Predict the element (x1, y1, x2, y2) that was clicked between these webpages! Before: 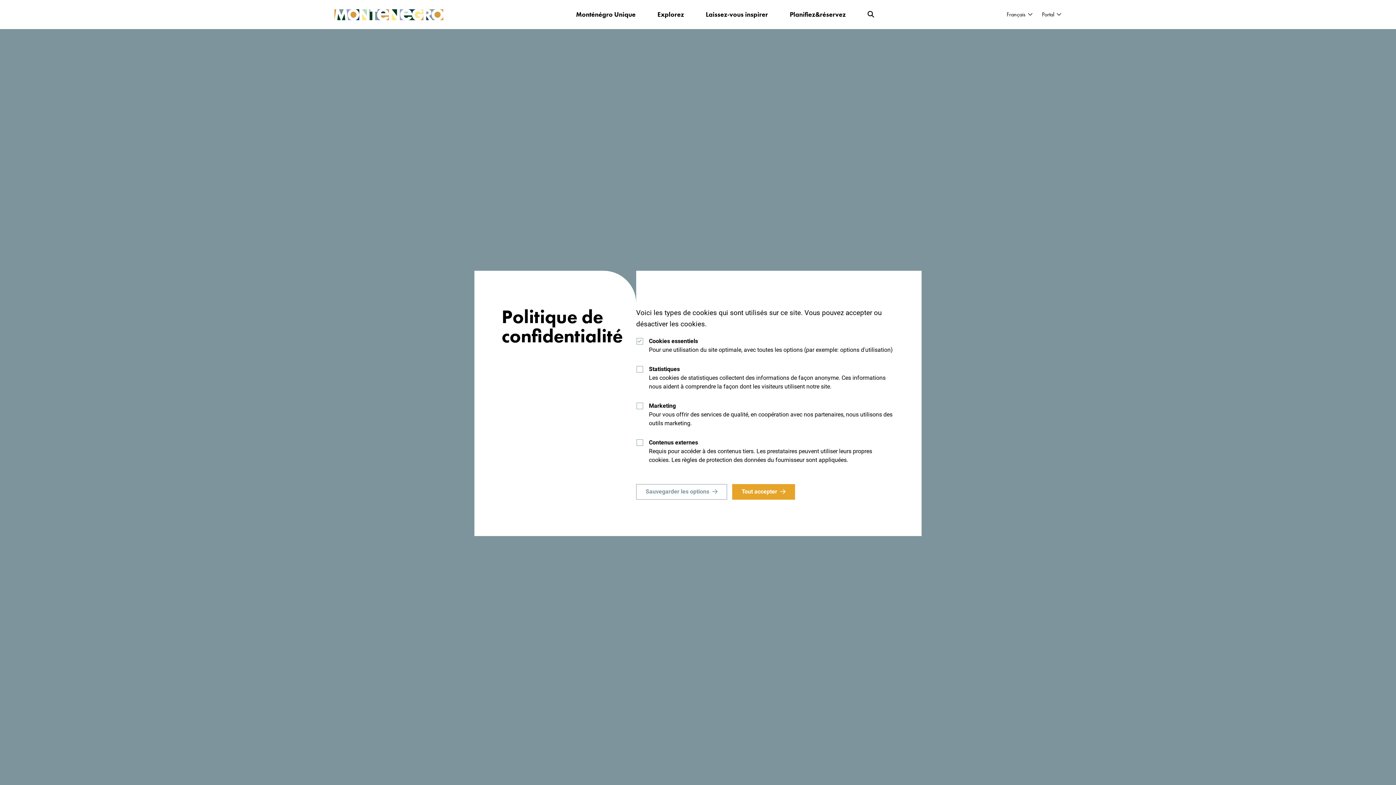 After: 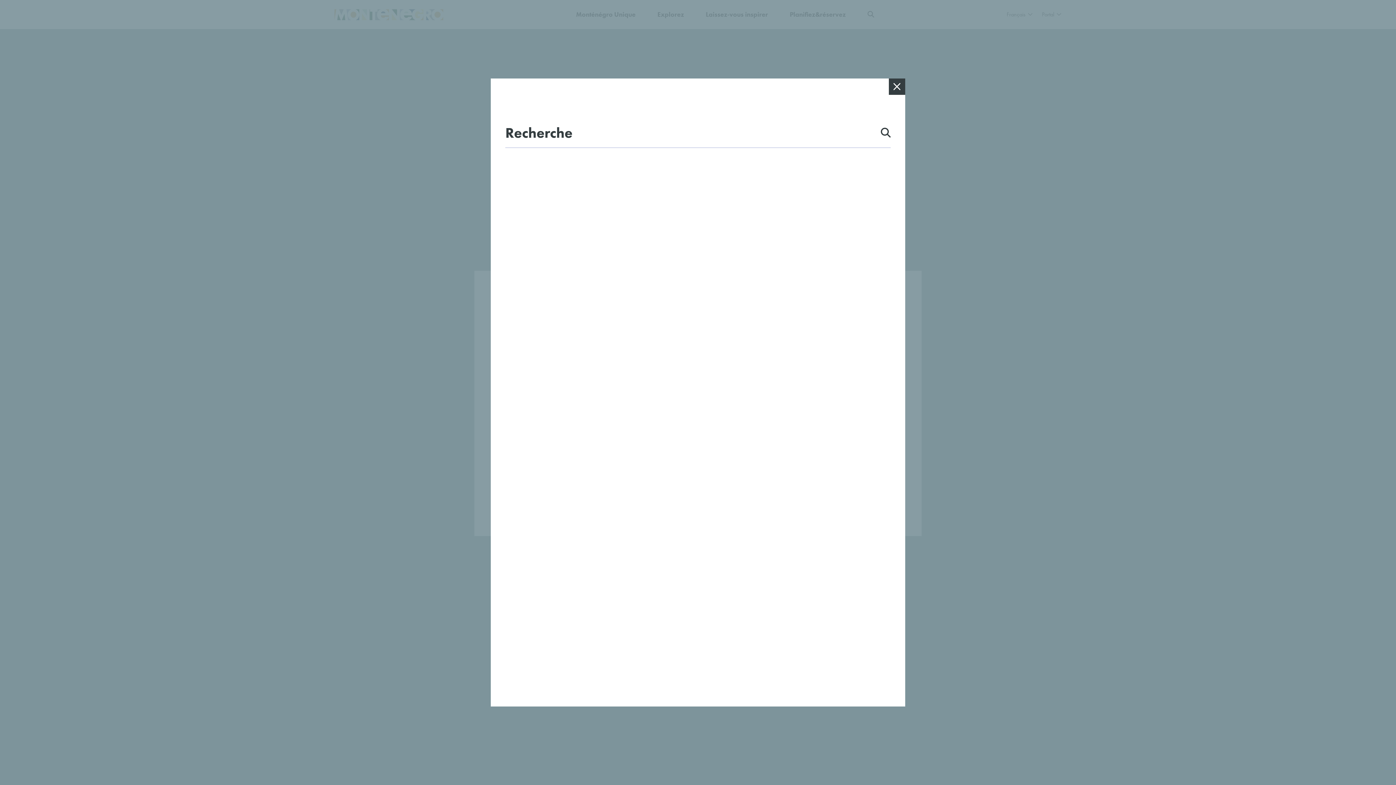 Action: bbox: (864, 6, 878, 22)